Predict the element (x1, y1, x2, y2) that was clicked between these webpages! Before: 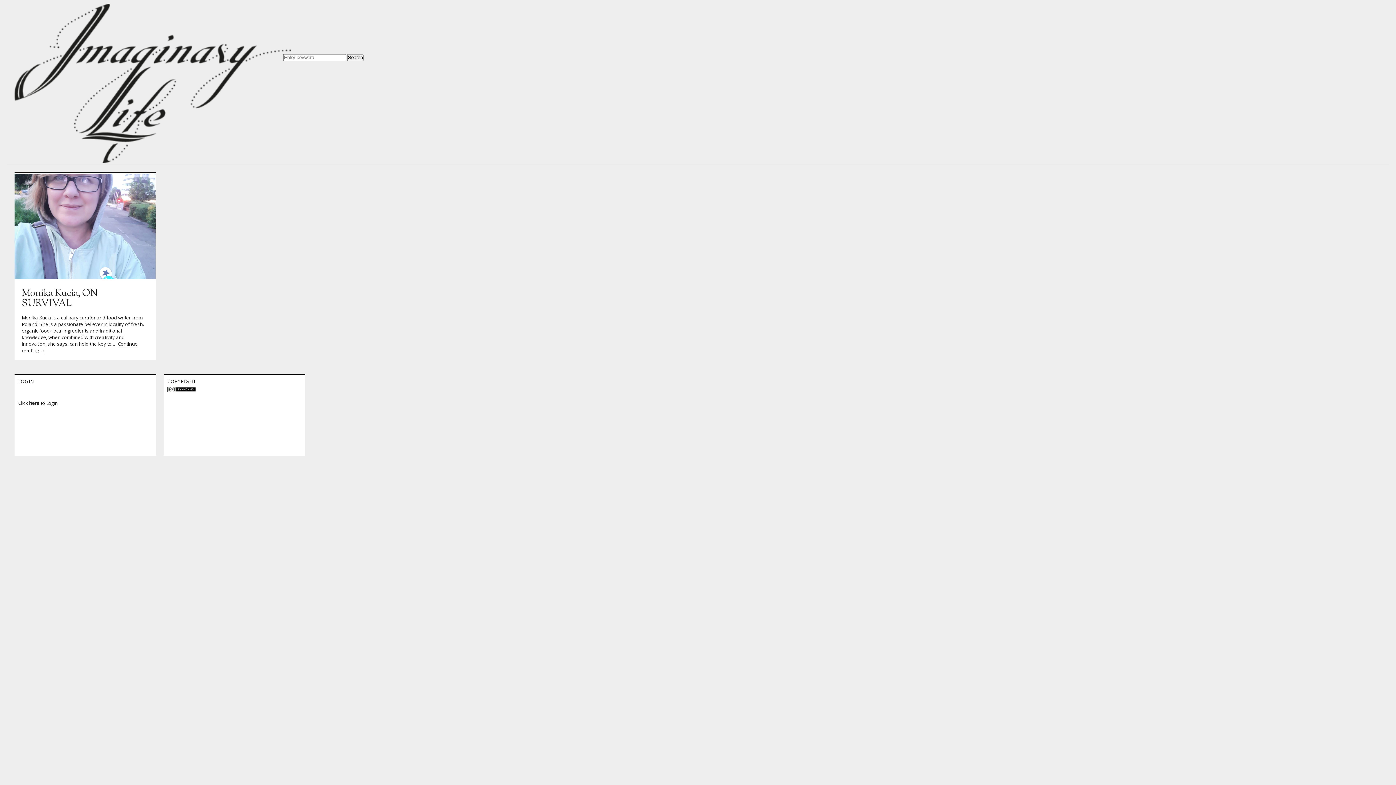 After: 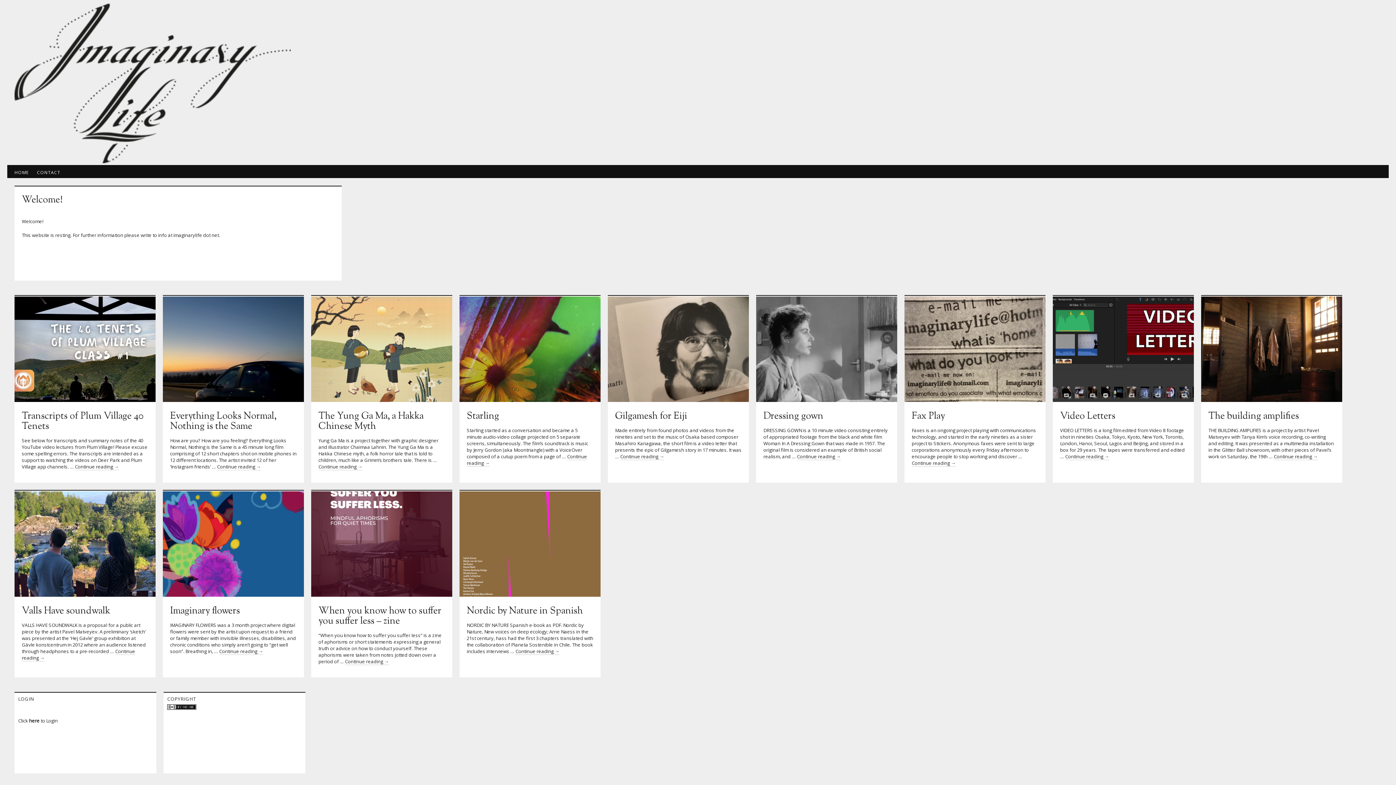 Action: bbox: (7, 158, 290, 164)